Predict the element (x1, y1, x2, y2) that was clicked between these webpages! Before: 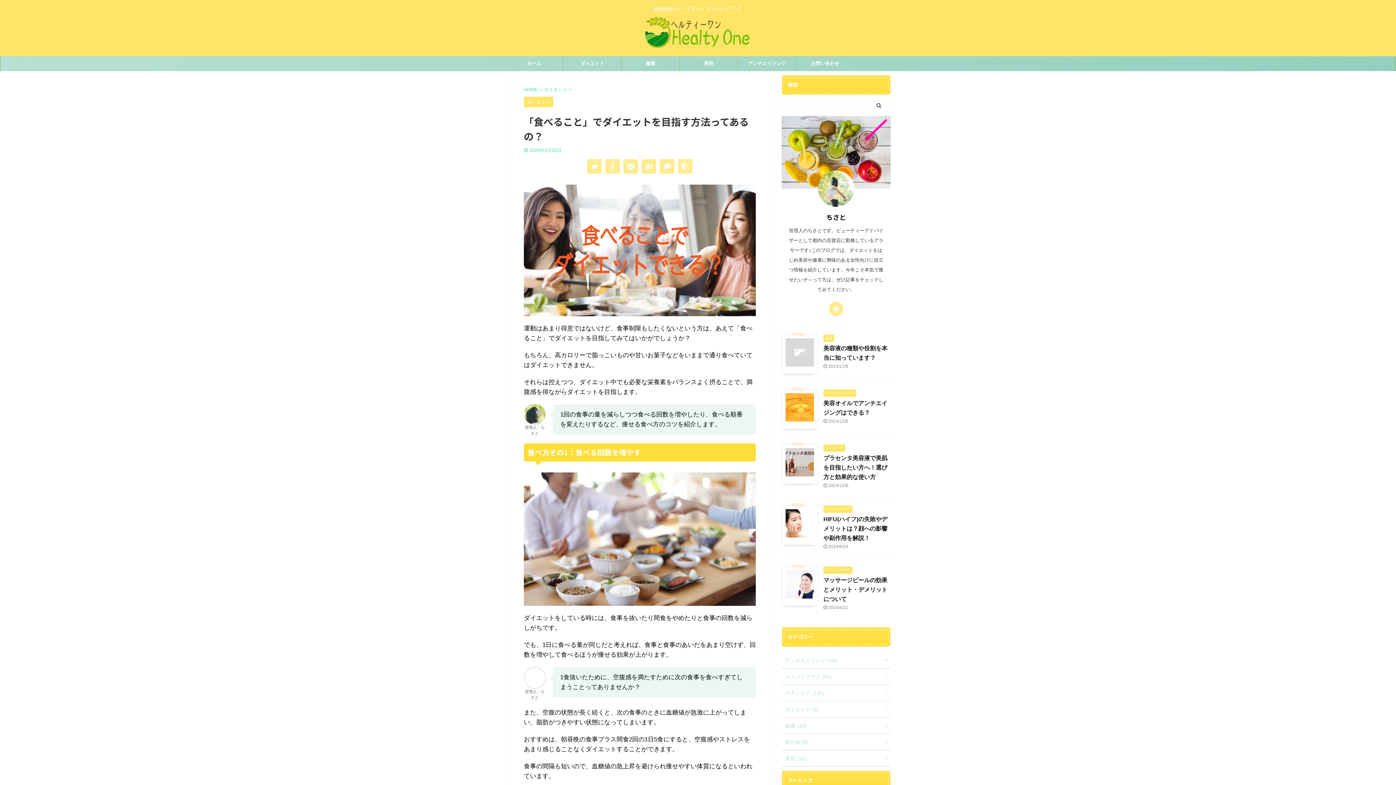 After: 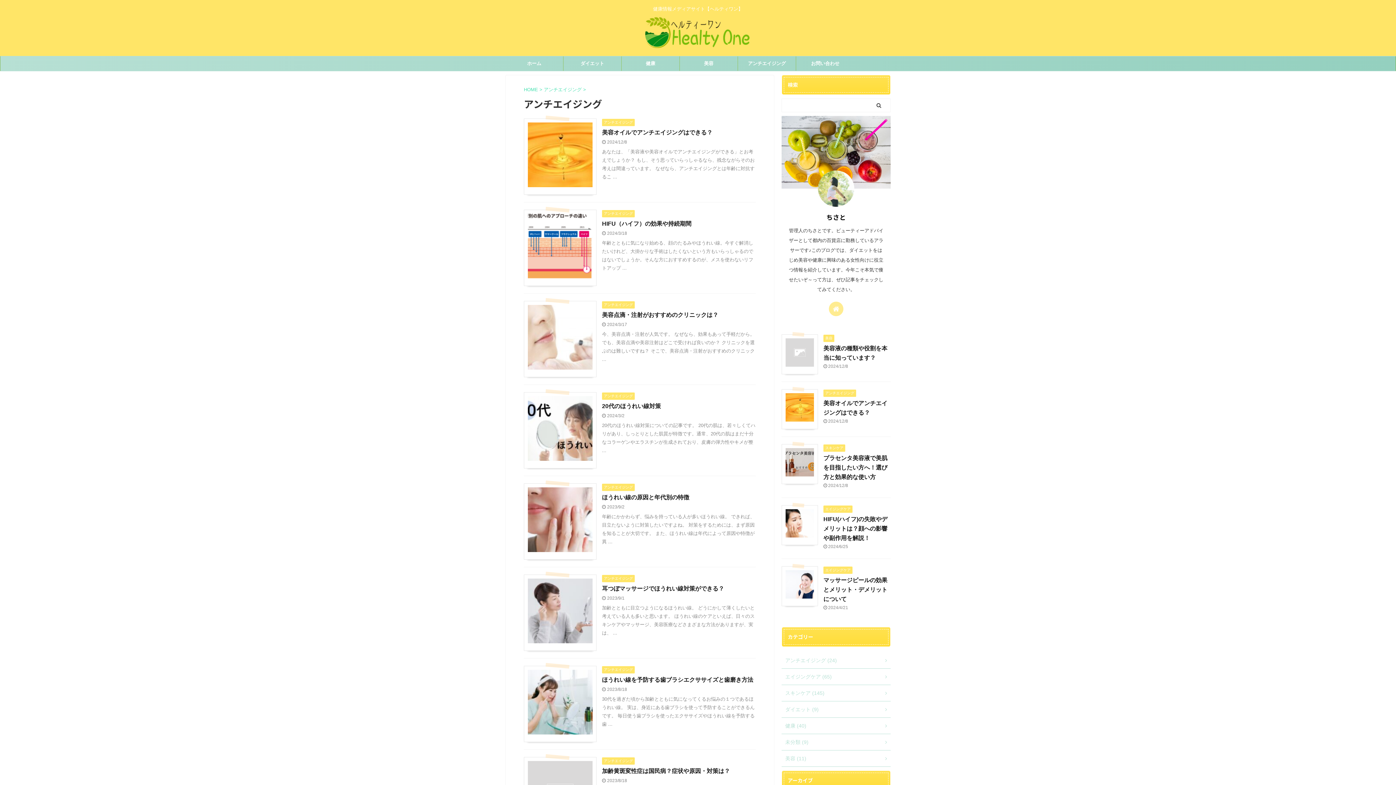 Action: label: アンチエイジング bbox: (823, 390, 856, 395)